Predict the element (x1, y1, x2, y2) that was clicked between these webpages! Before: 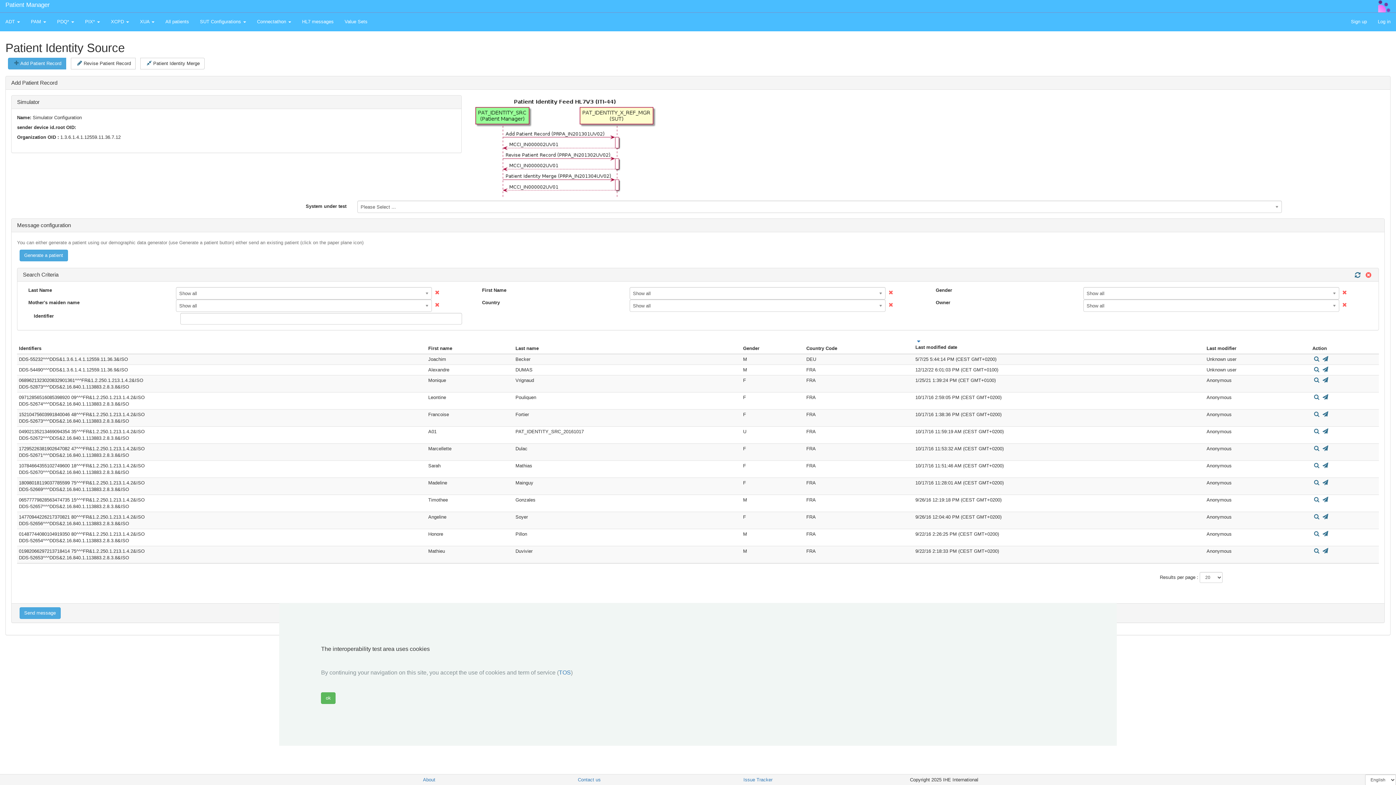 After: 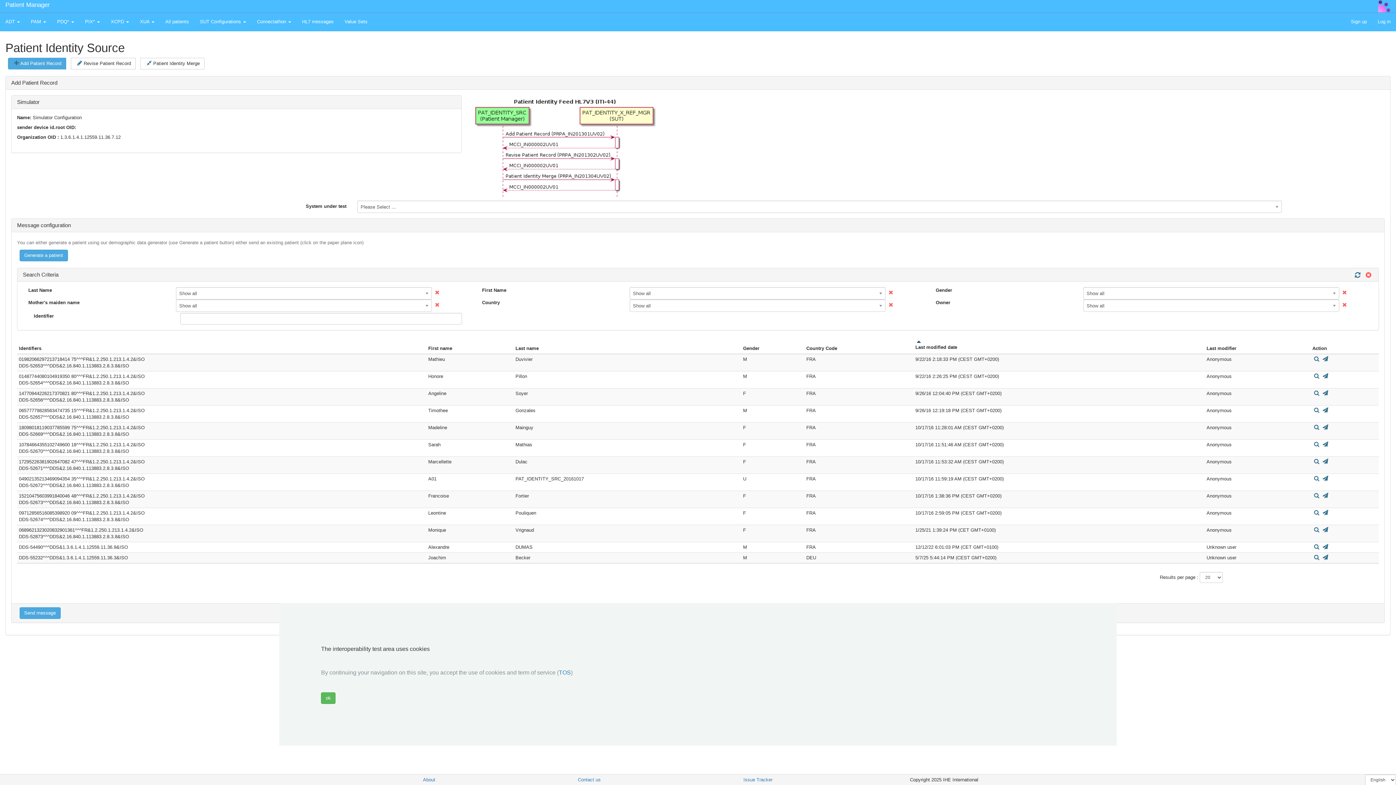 Action: bbox: (915, 339, 922, 344)